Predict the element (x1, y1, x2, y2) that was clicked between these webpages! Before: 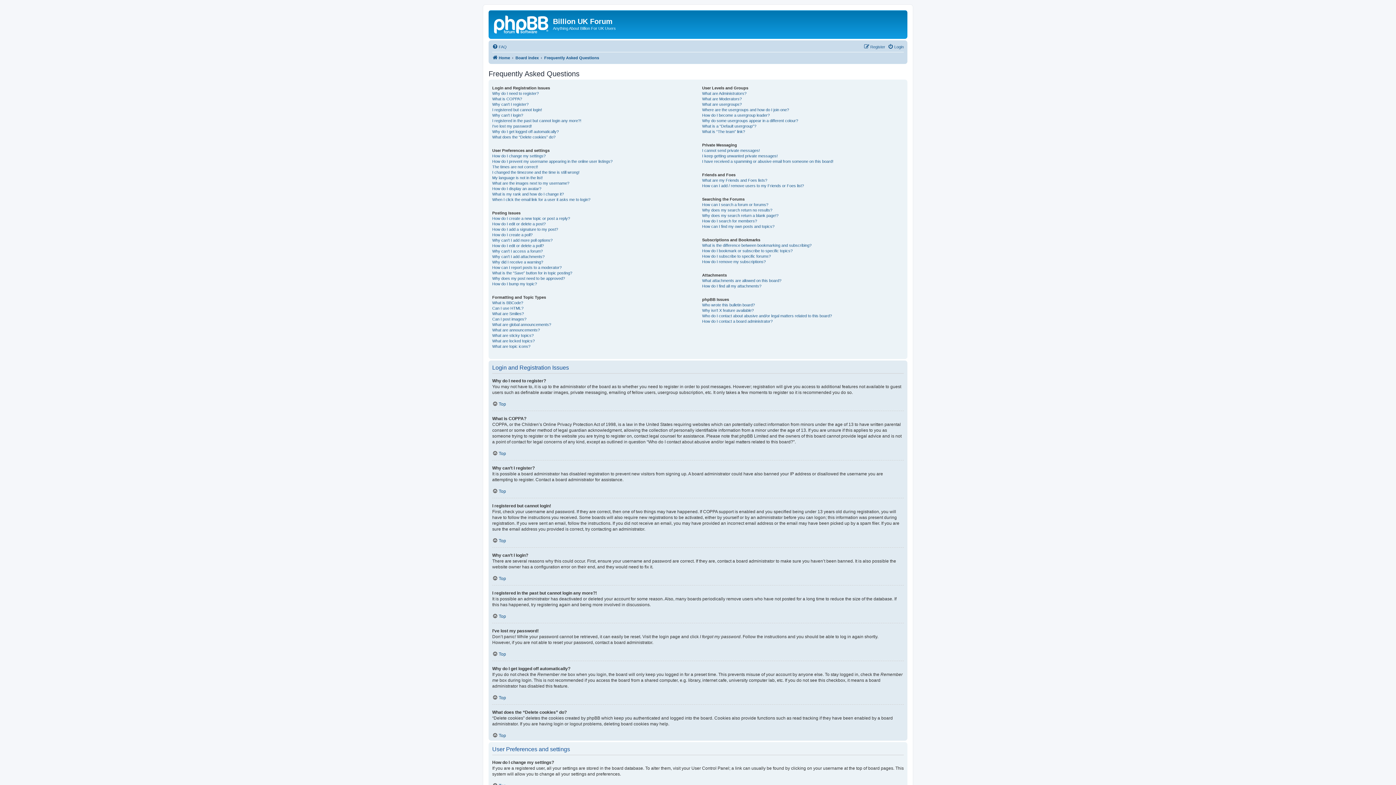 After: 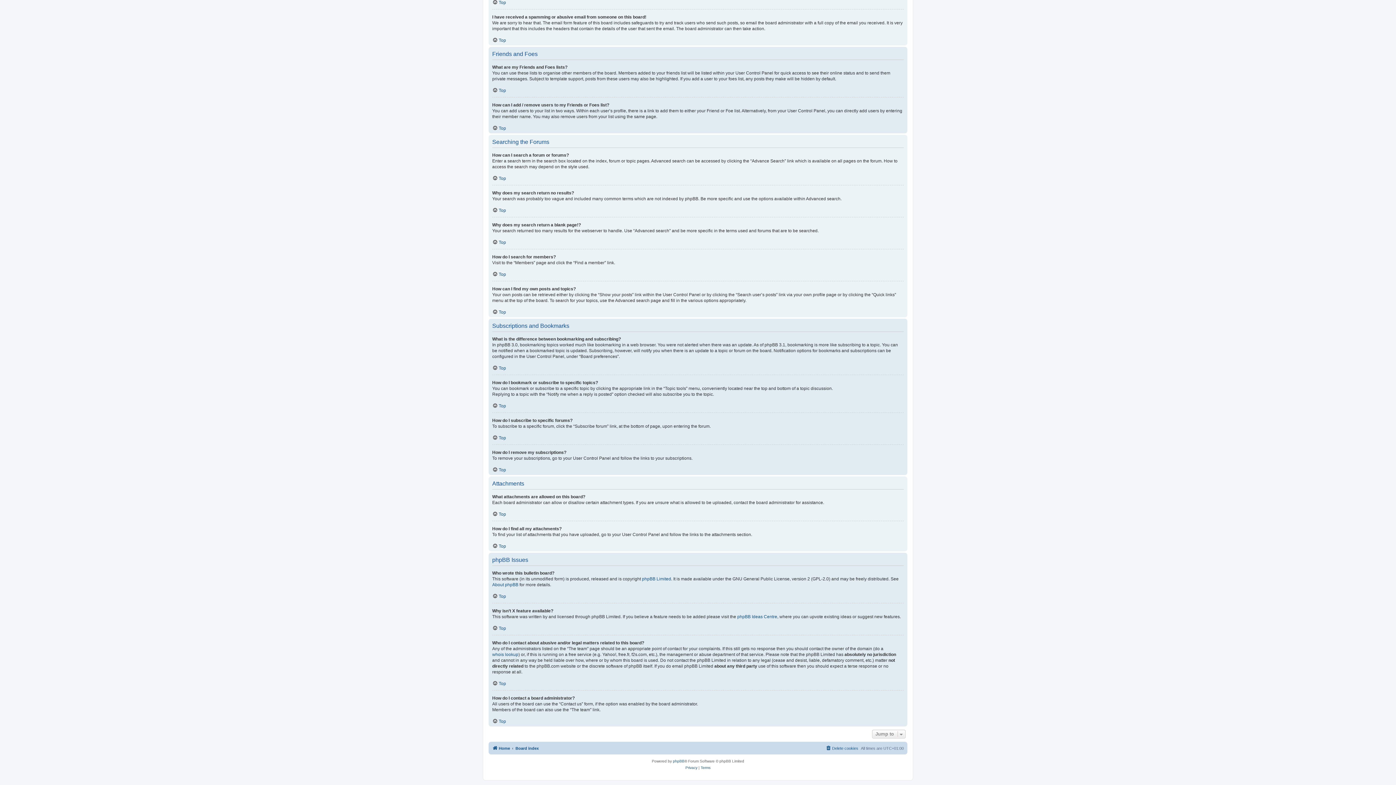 Action: label: What attachments are allowed on this board? bbox: (702, 278, 781, 283)